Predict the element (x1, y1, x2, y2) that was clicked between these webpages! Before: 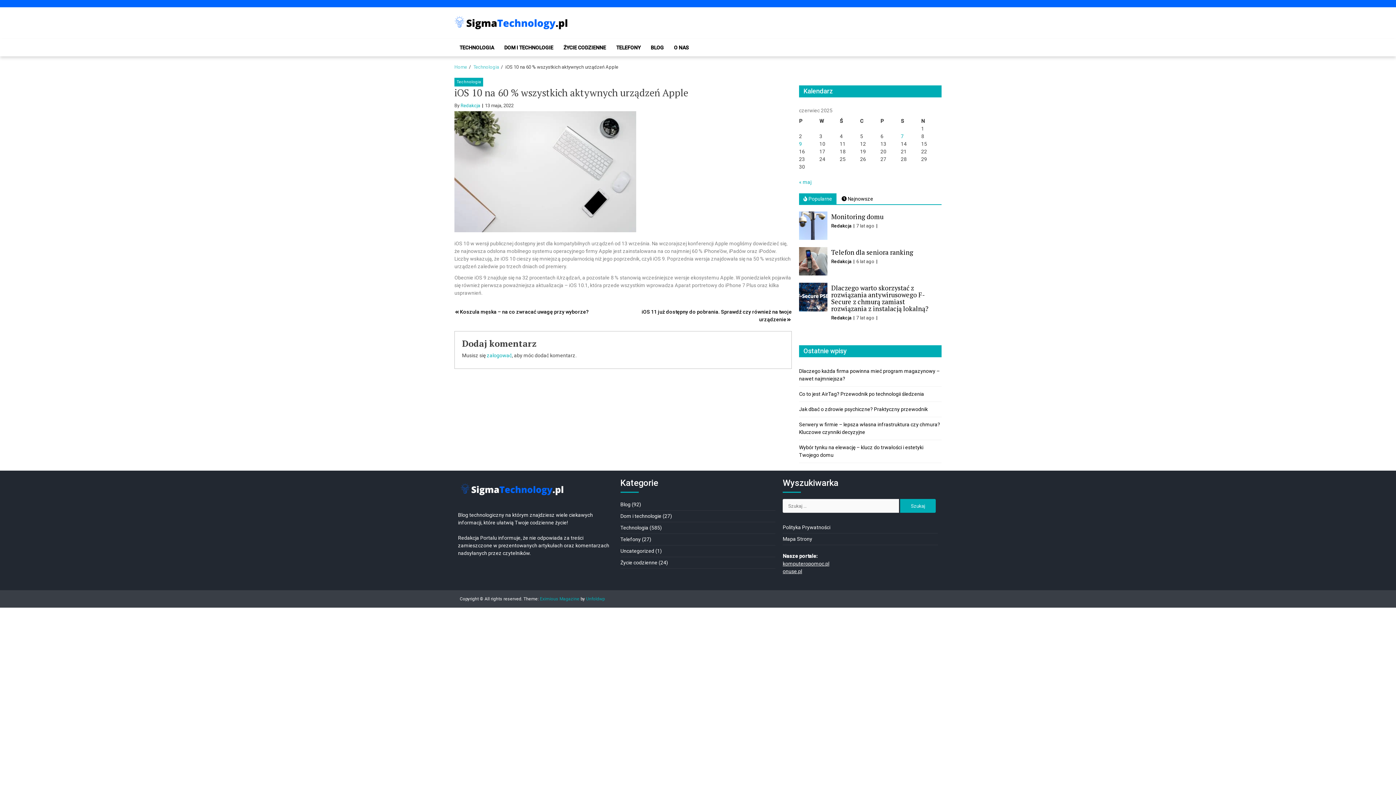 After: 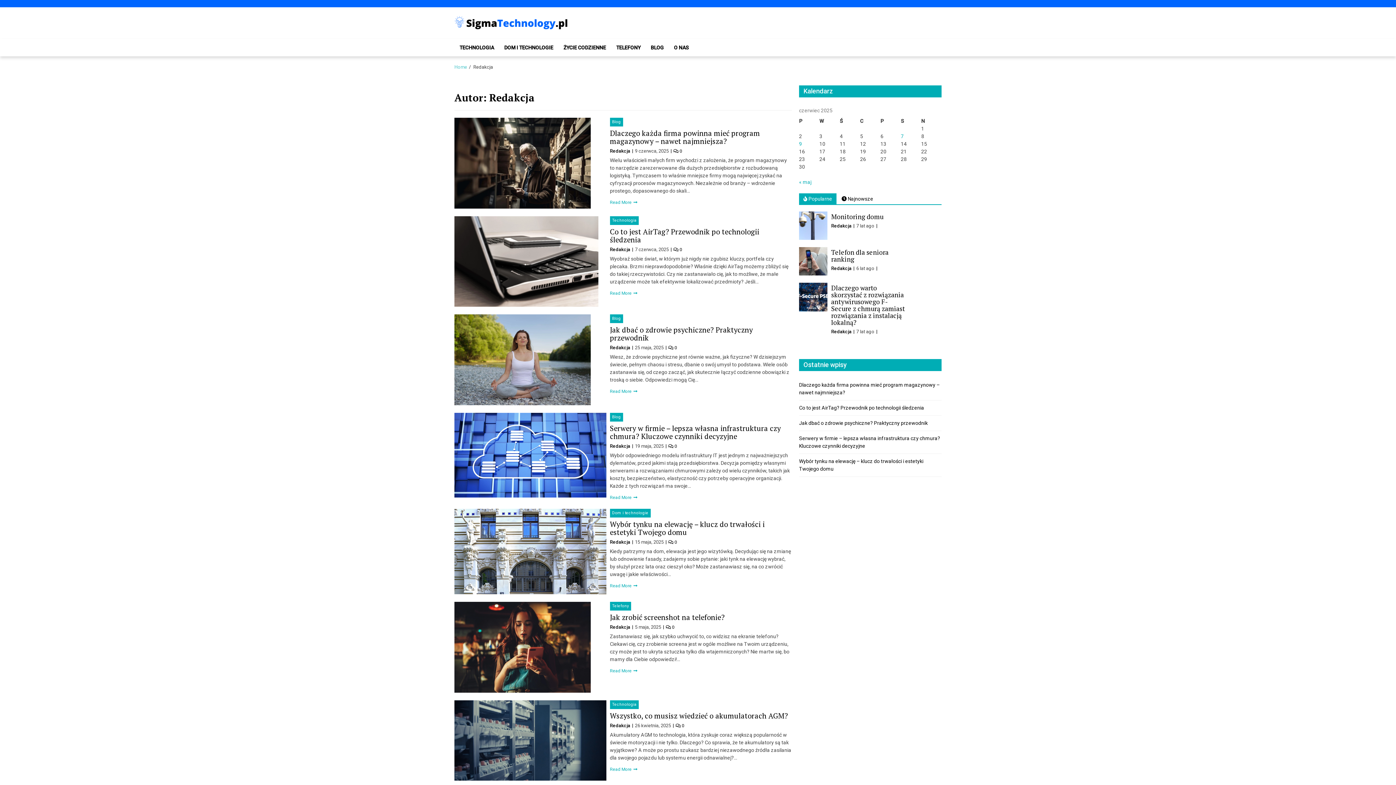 Action: bbox: (831, 258, 851, 264) label: Redakcja